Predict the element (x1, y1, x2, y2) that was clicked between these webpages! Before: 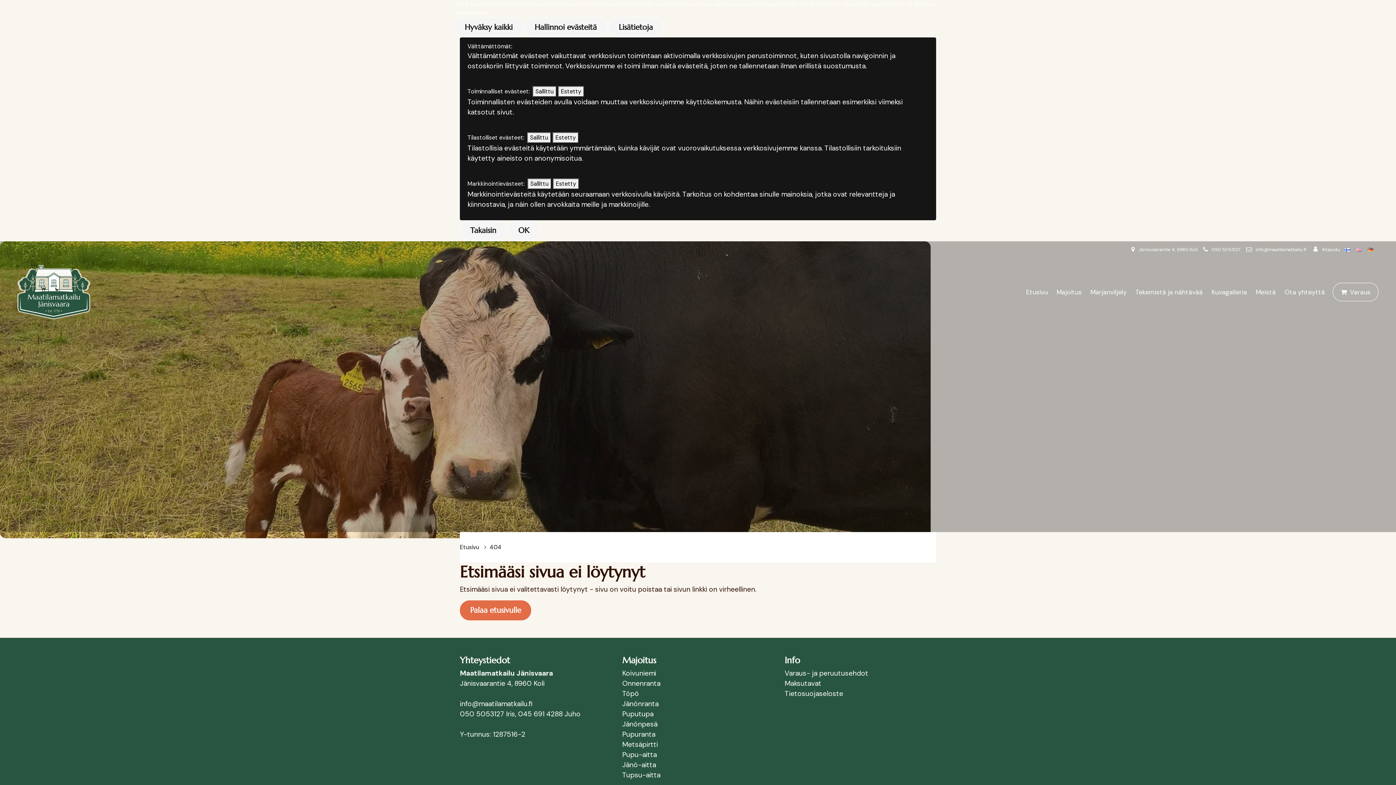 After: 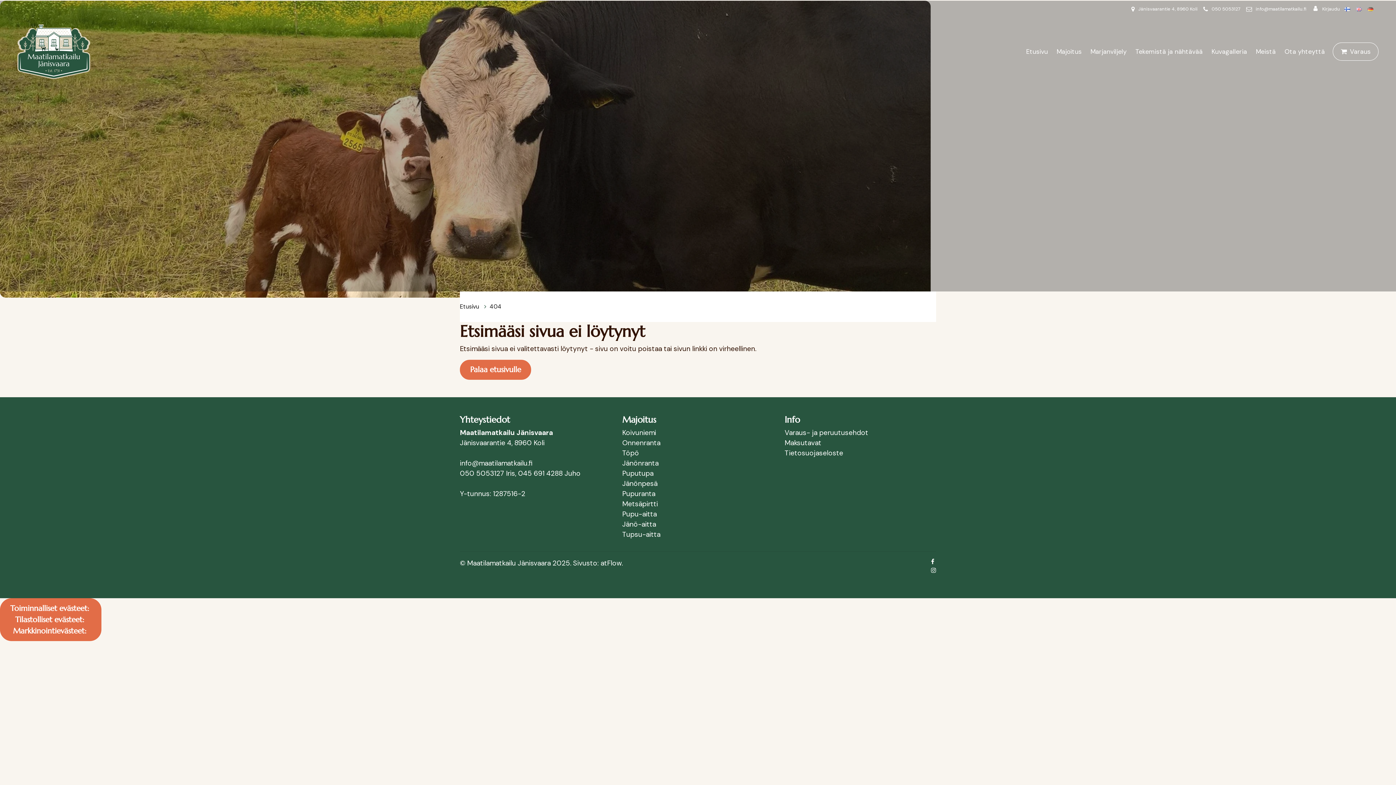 Action: bbox: (454, 17, 523, 37) label: Hyväksy kaikki